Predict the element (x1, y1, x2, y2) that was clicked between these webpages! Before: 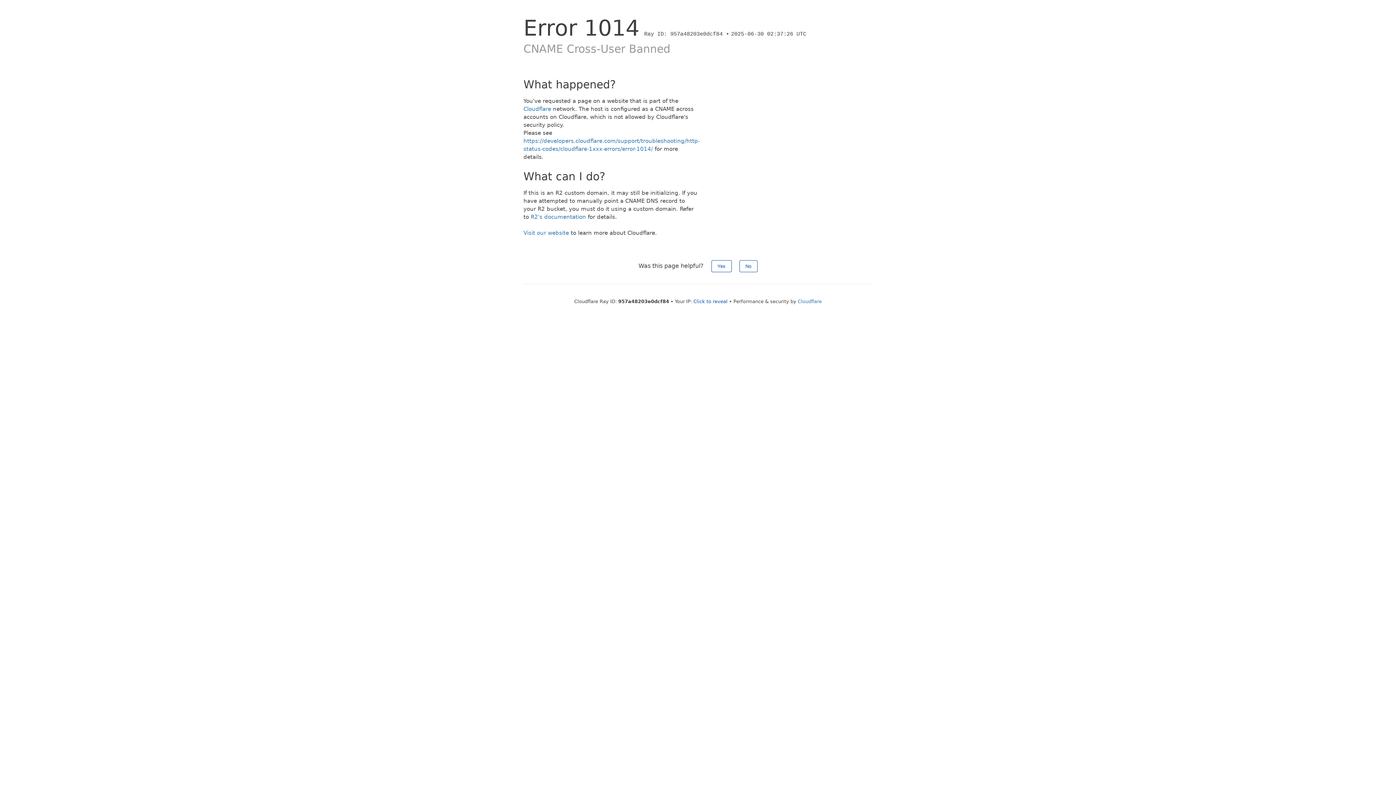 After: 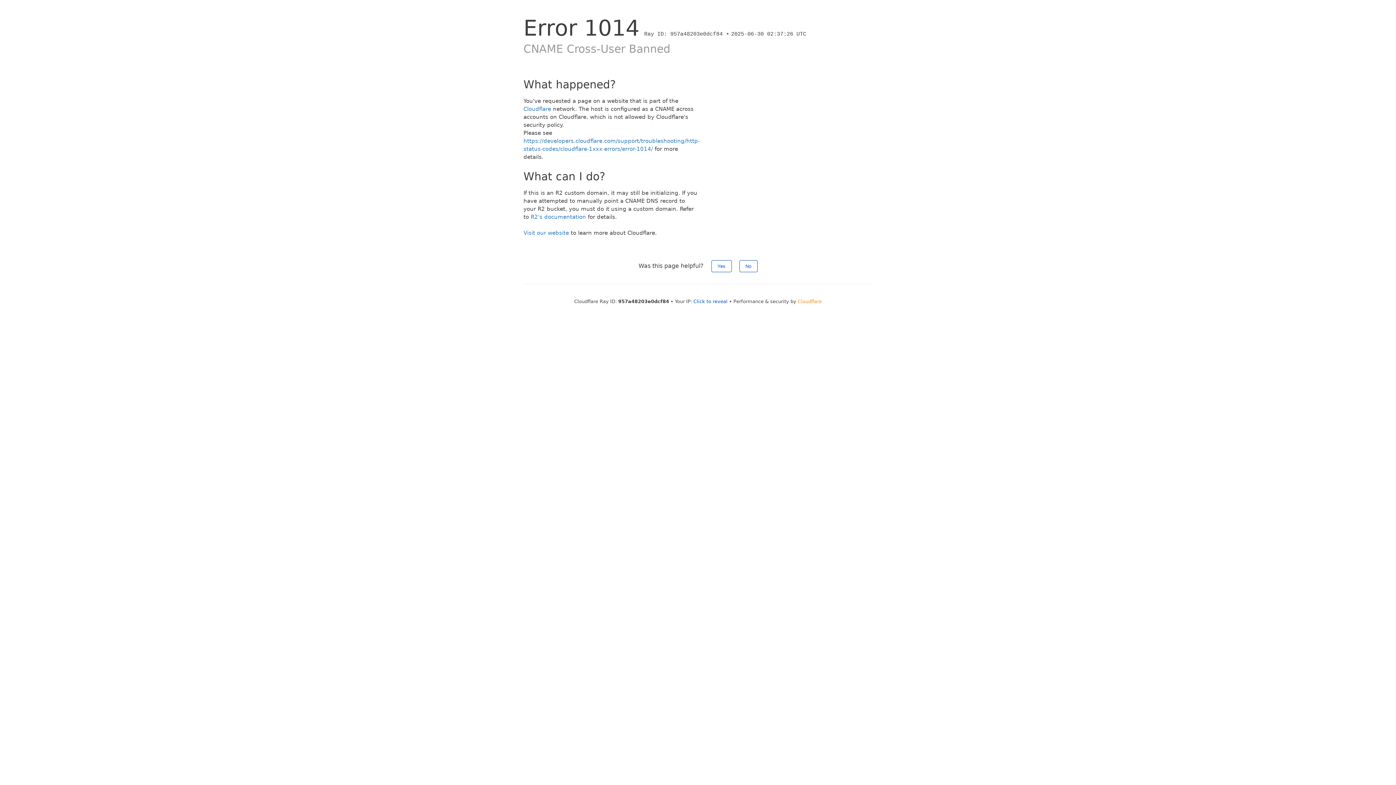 Action: bbox: (798, 298, 822, 304) label: Cloudflare